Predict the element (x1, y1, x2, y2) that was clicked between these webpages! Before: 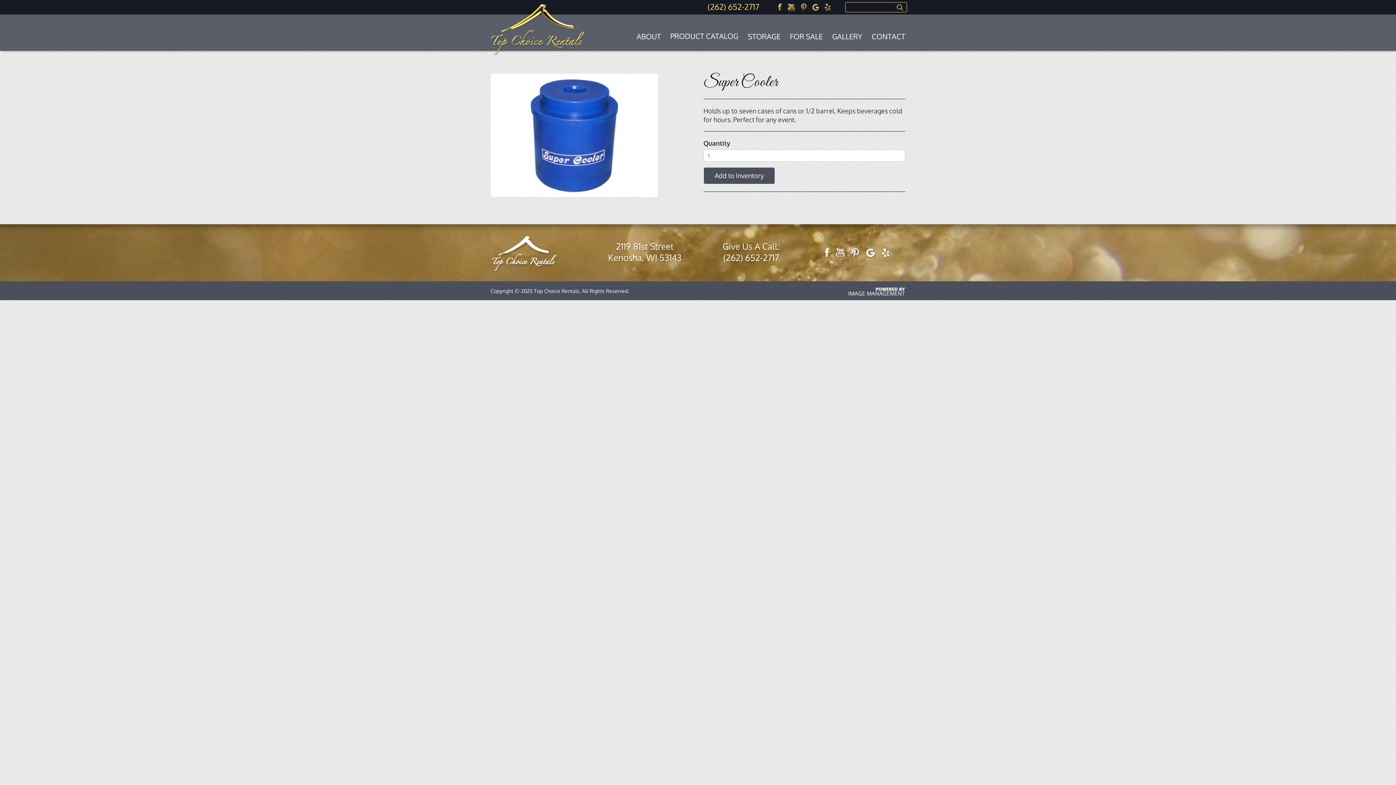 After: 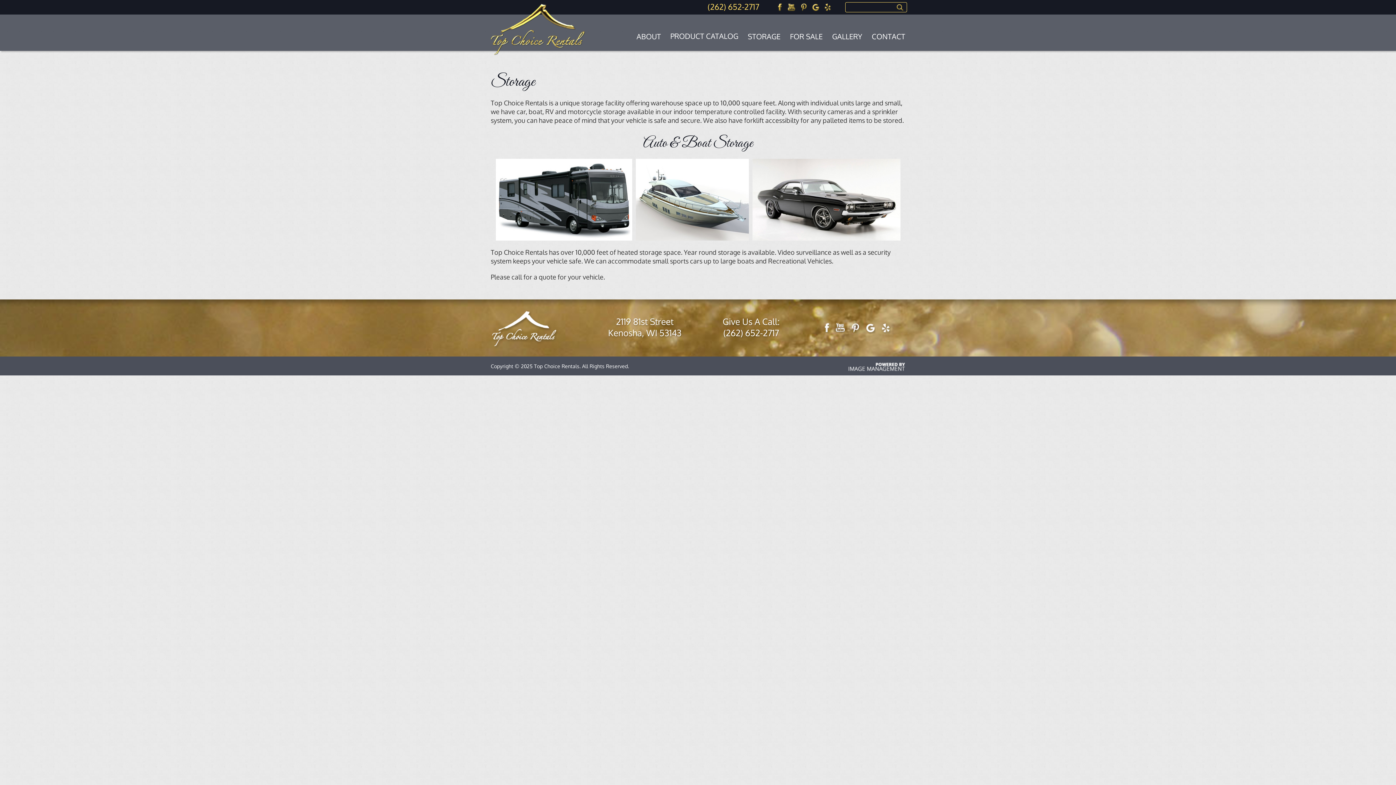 Action: label: STORAGE bbox: (748, 31, 780, 50)